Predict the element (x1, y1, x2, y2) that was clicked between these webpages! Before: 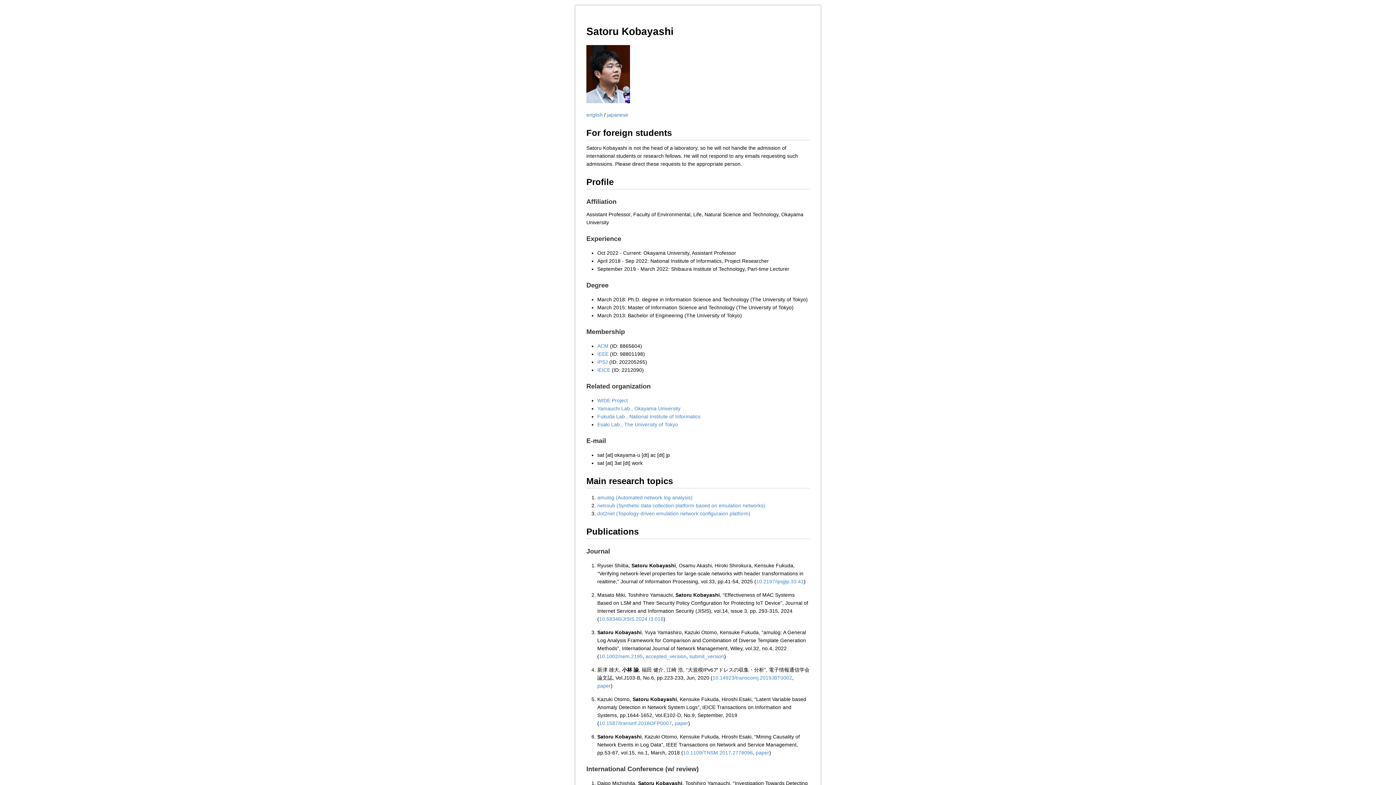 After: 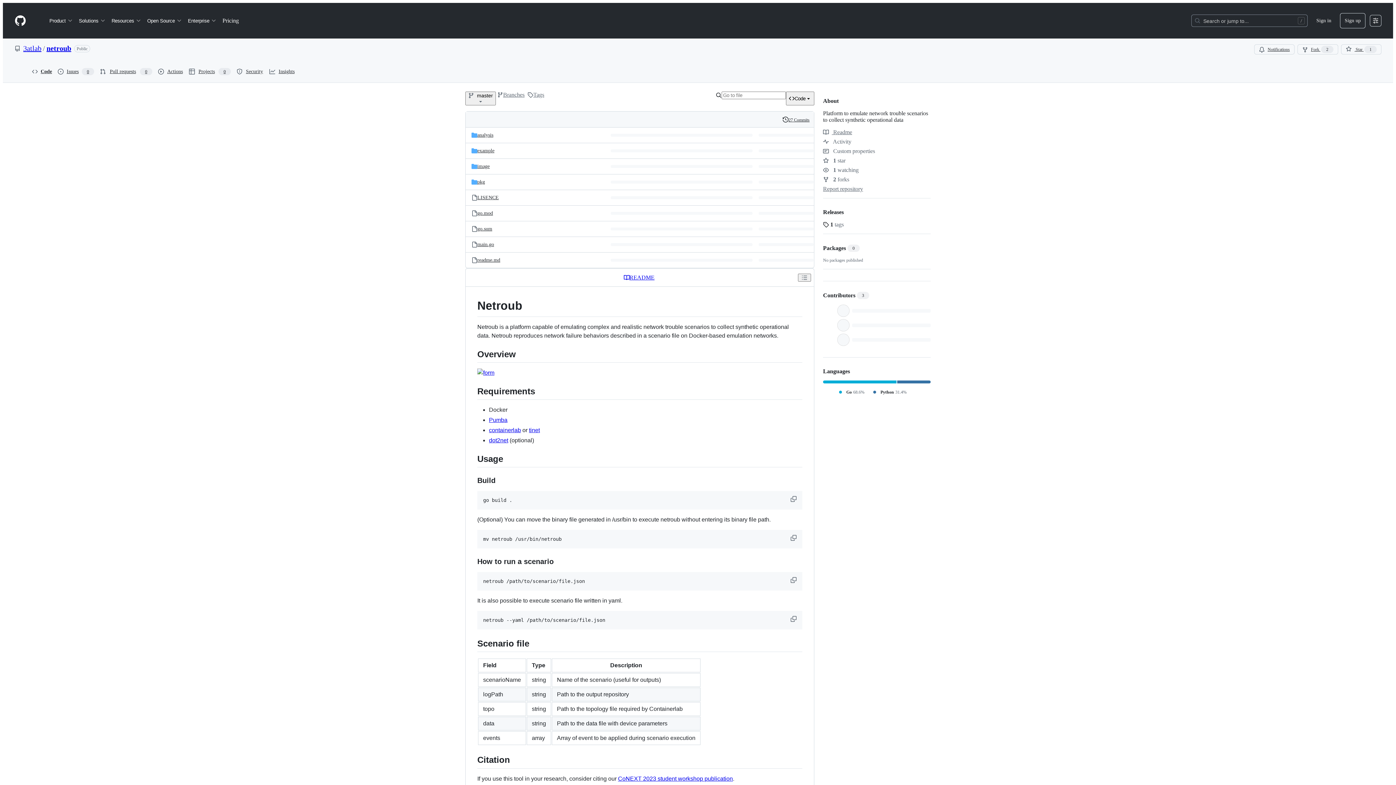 Action: label: netroub (Synthetic data collection platform based on emulation networks) bbox: (597, 502, 765, 508)